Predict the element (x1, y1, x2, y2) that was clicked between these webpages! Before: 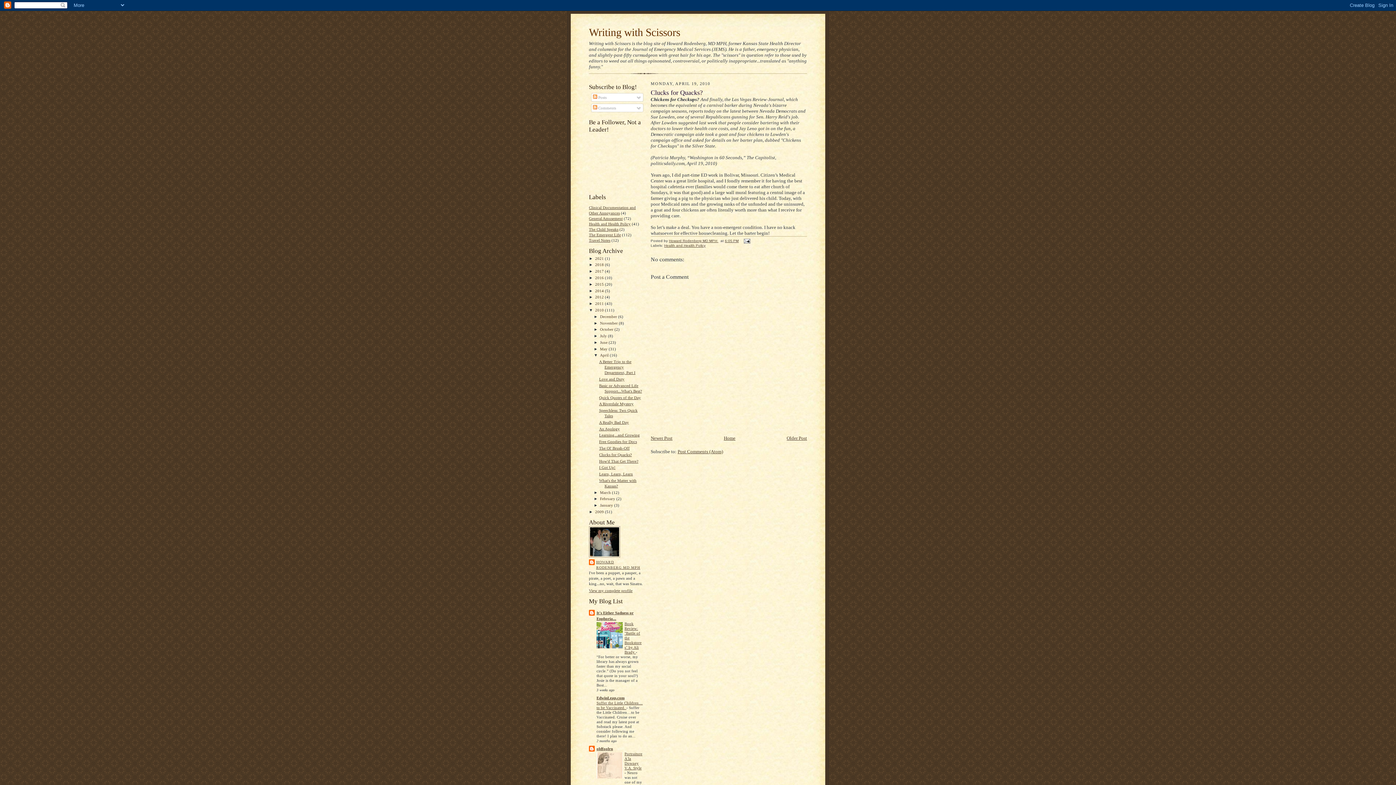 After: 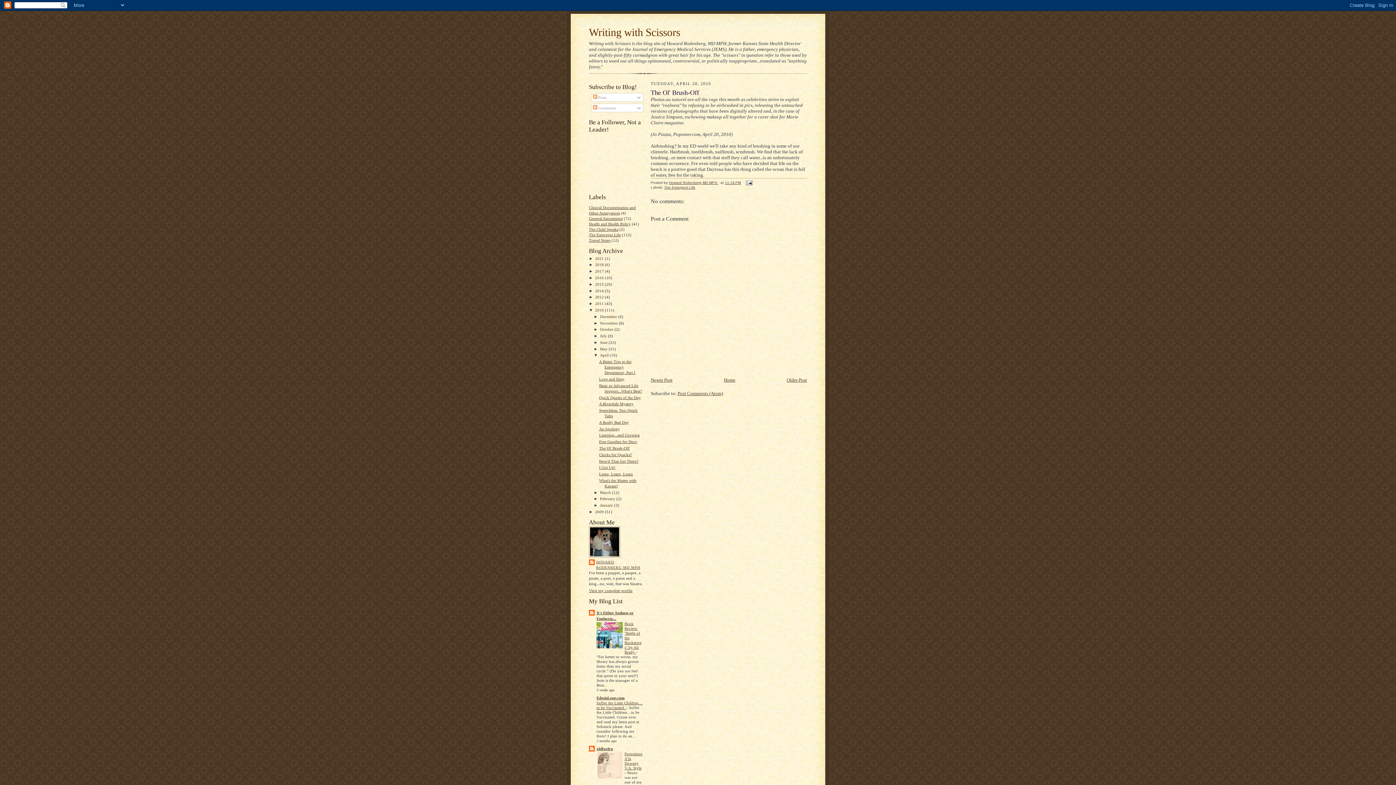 Action: label: Newer Post bbox: (650, 435, 672, 441)